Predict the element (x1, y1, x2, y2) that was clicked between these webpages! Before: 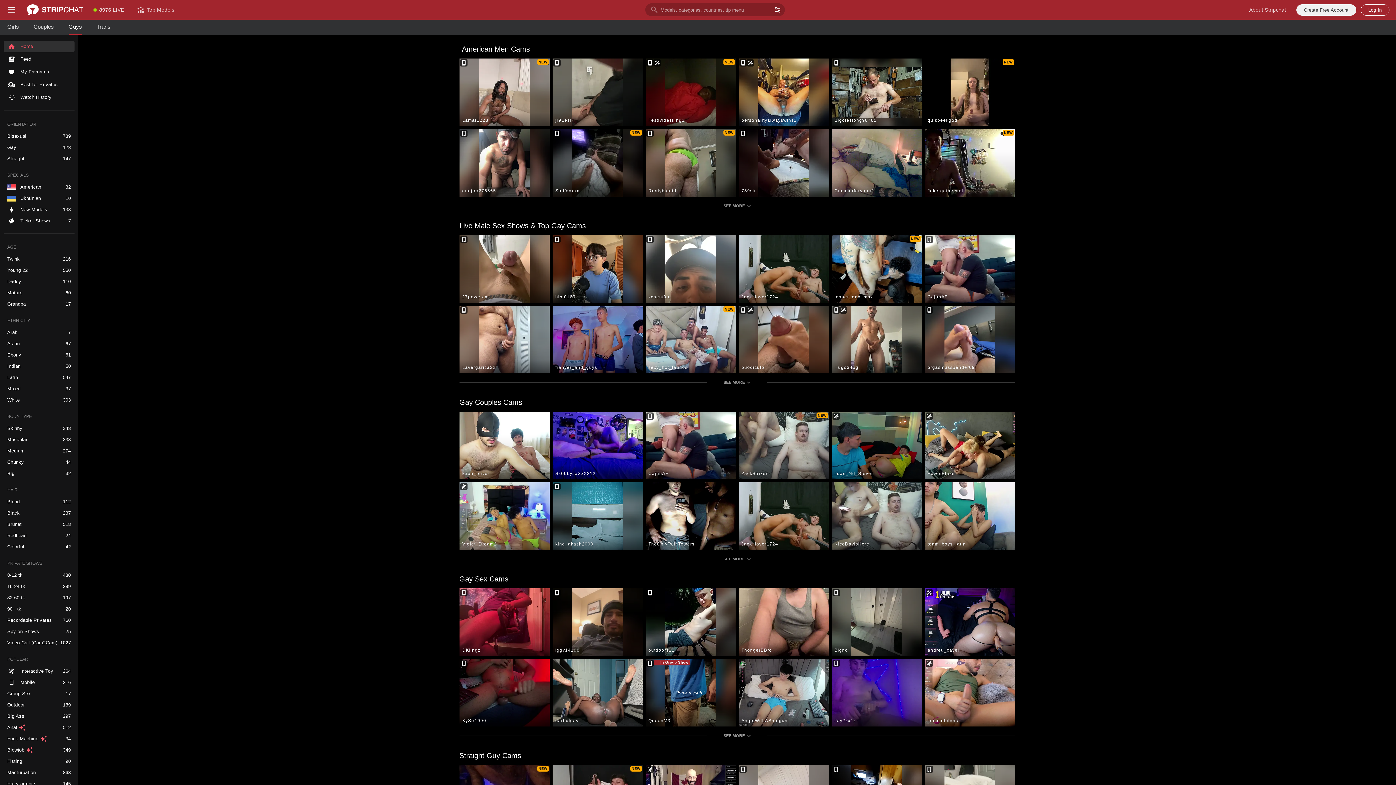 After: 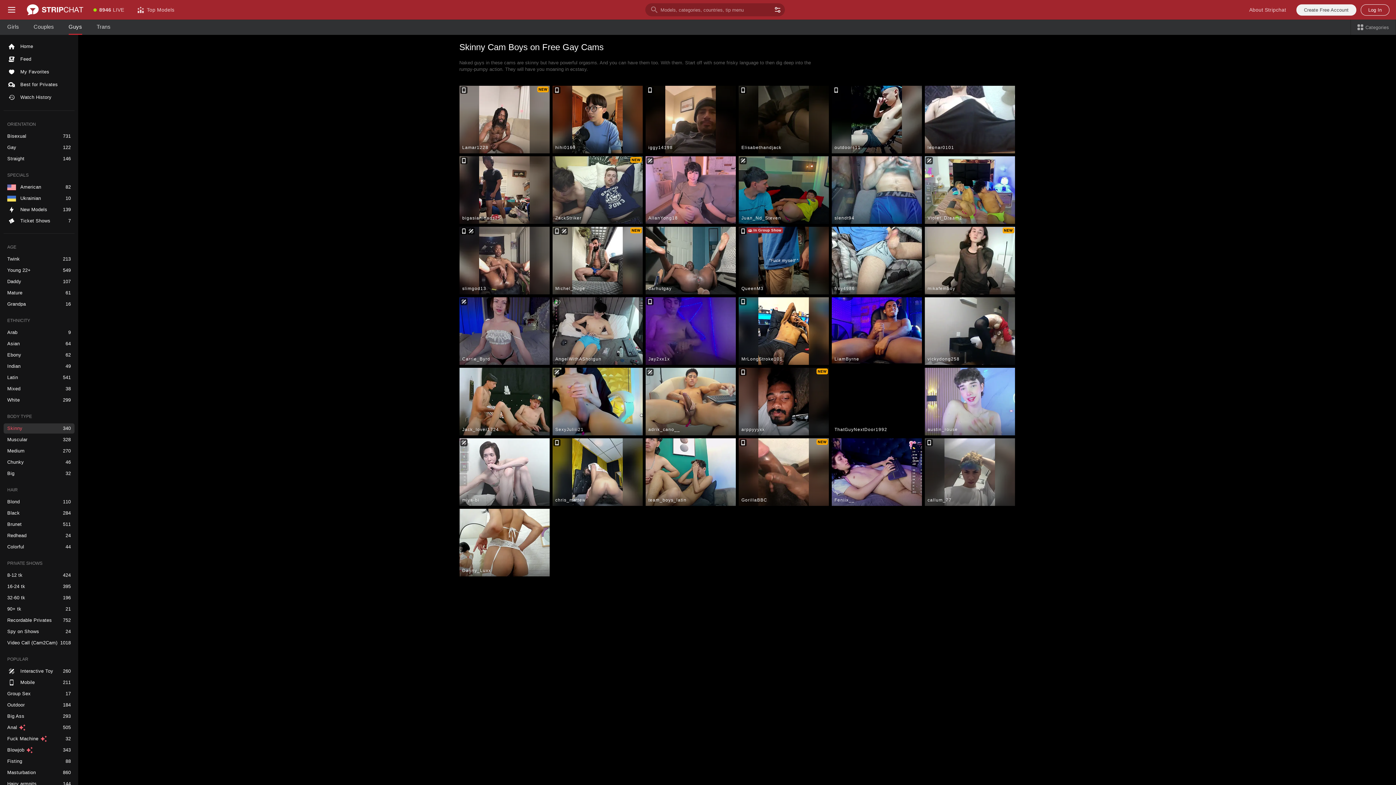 Action: bbox: (3, 423, 74, 433) label: Skinny